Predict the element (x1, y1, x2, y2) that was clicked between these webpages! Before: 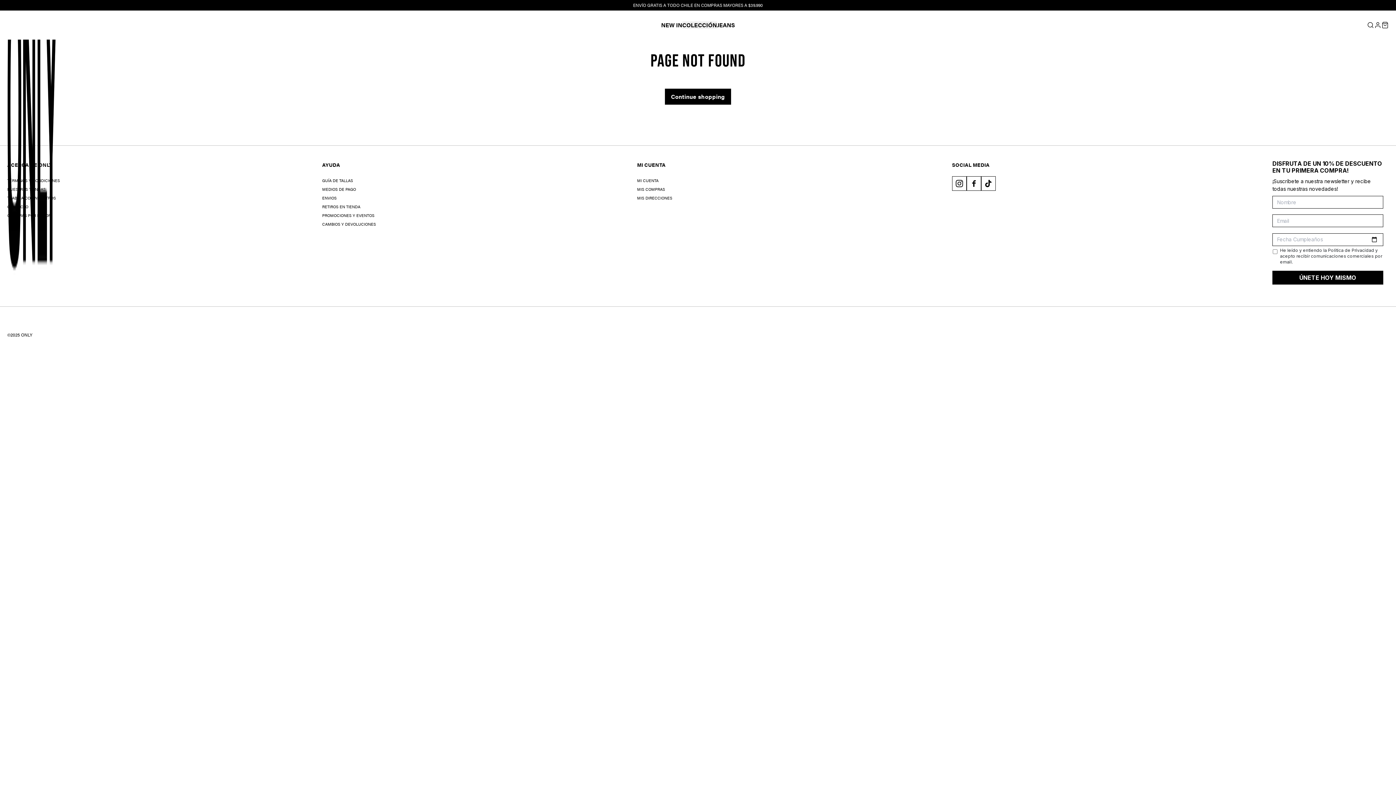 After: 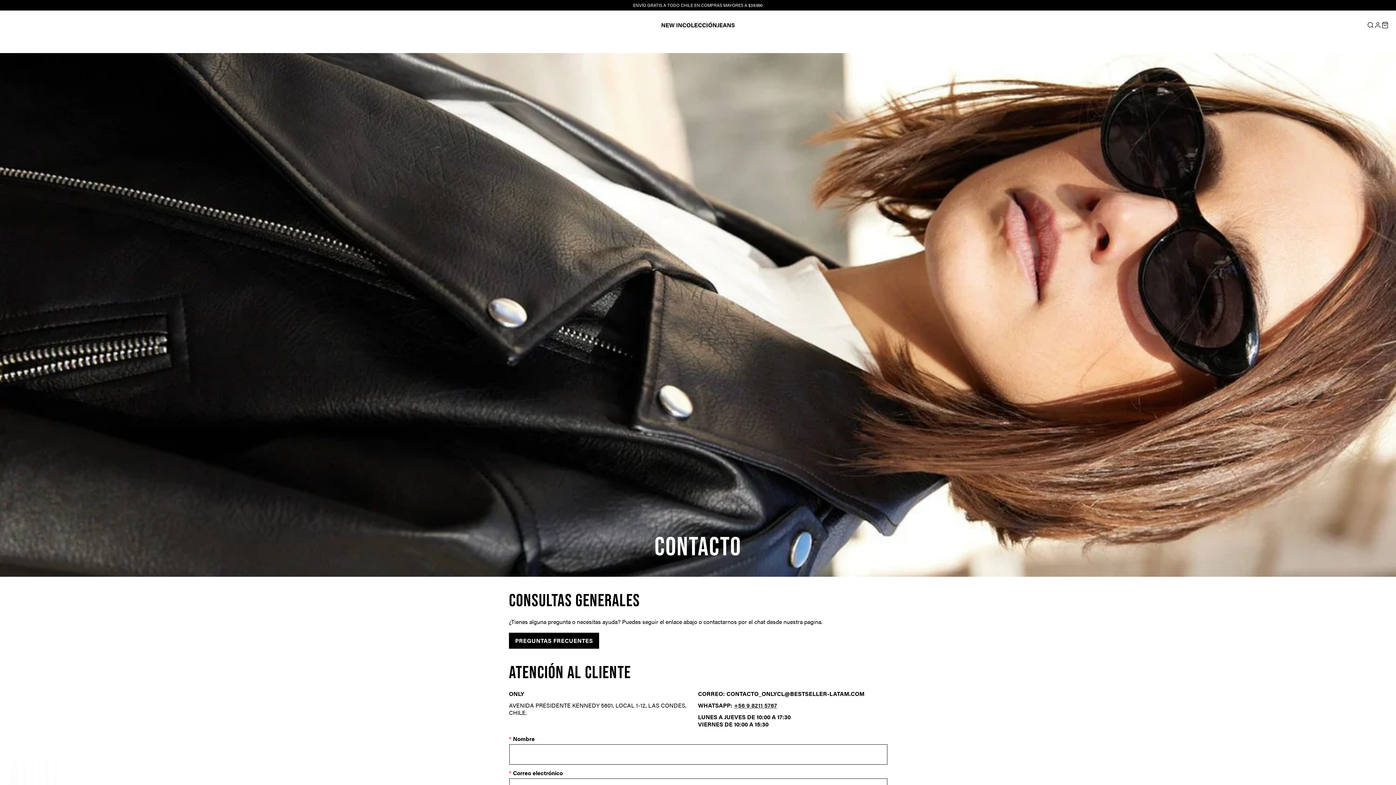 Action: label: AYUDA bbox: (322, 161, 340, 168)